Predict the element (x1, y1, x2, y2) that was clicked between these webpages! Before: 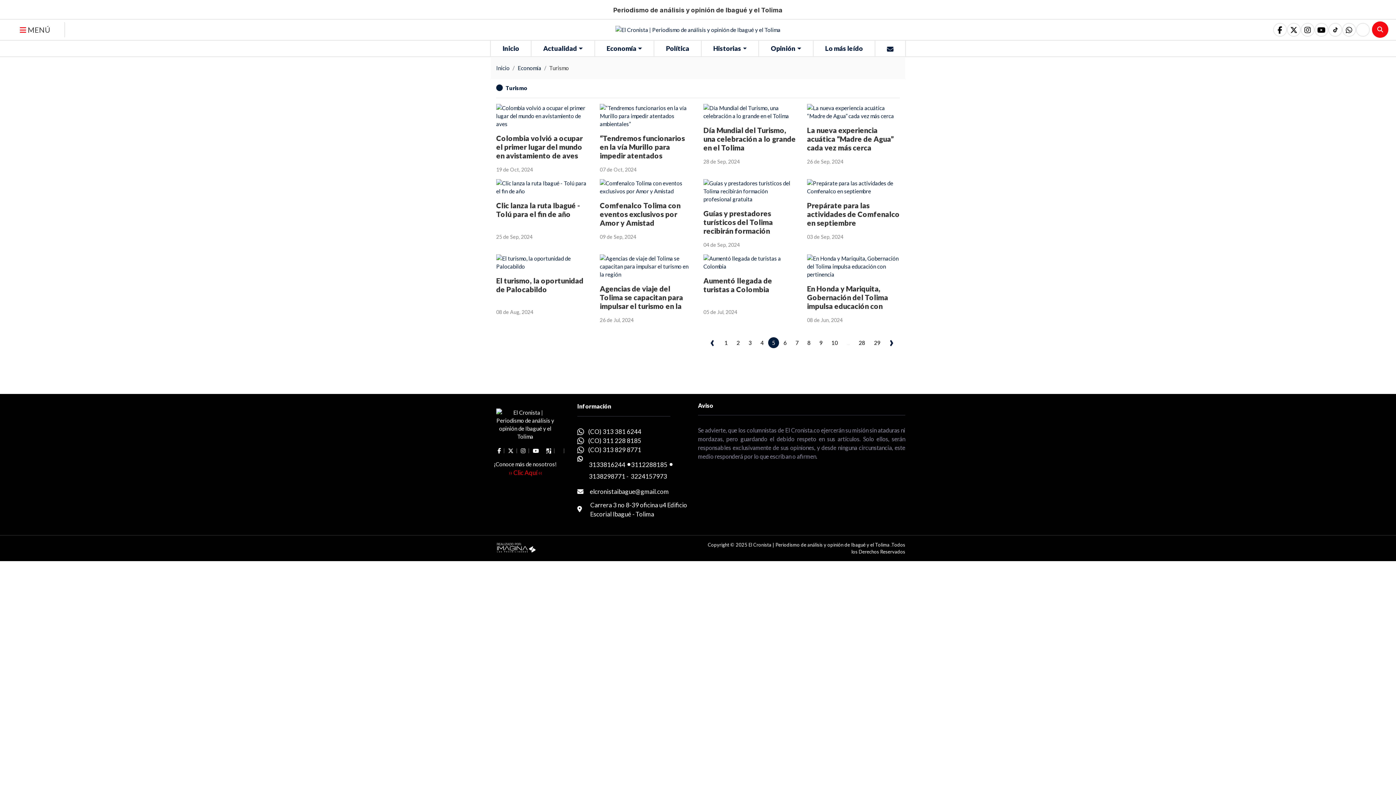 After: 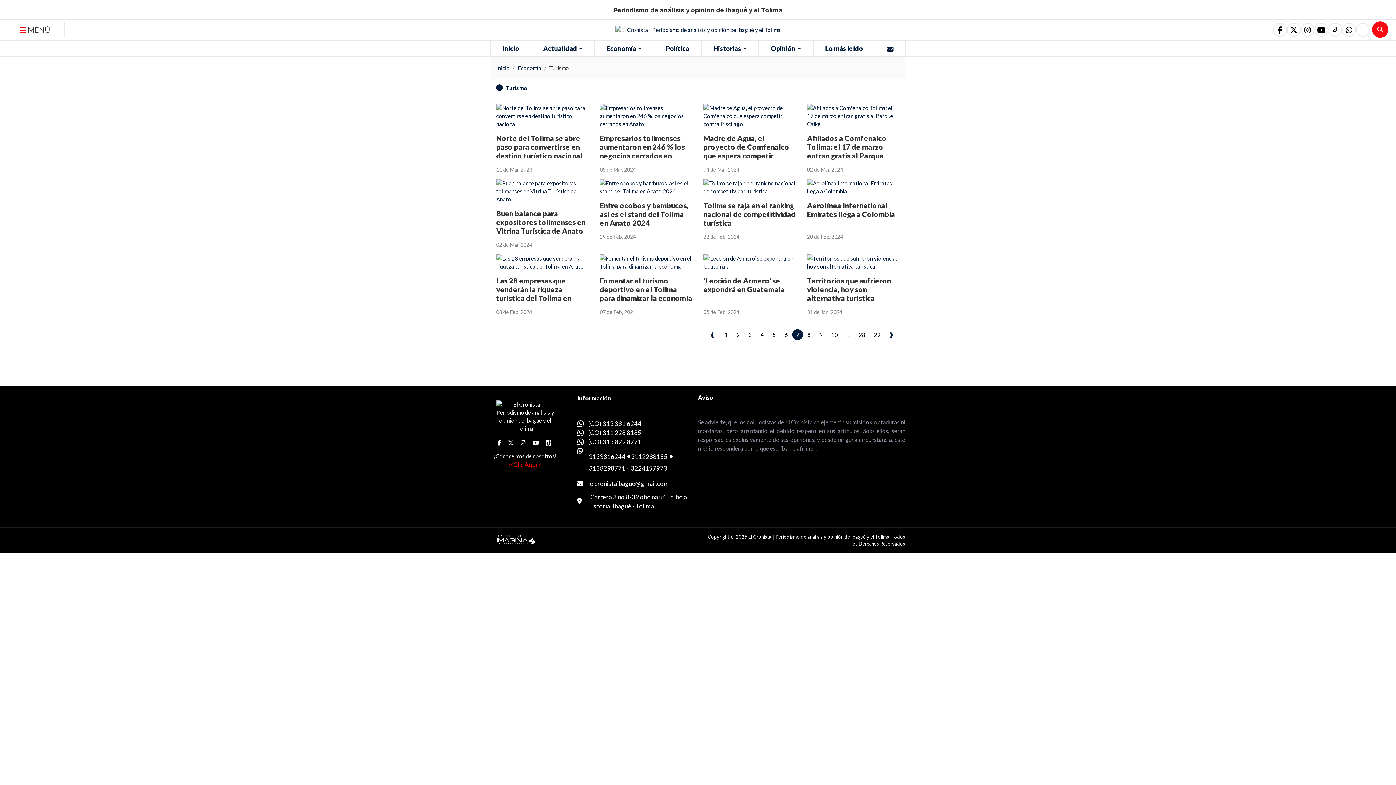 Action: label: 7 bbox: (791, 336, 803, 349)